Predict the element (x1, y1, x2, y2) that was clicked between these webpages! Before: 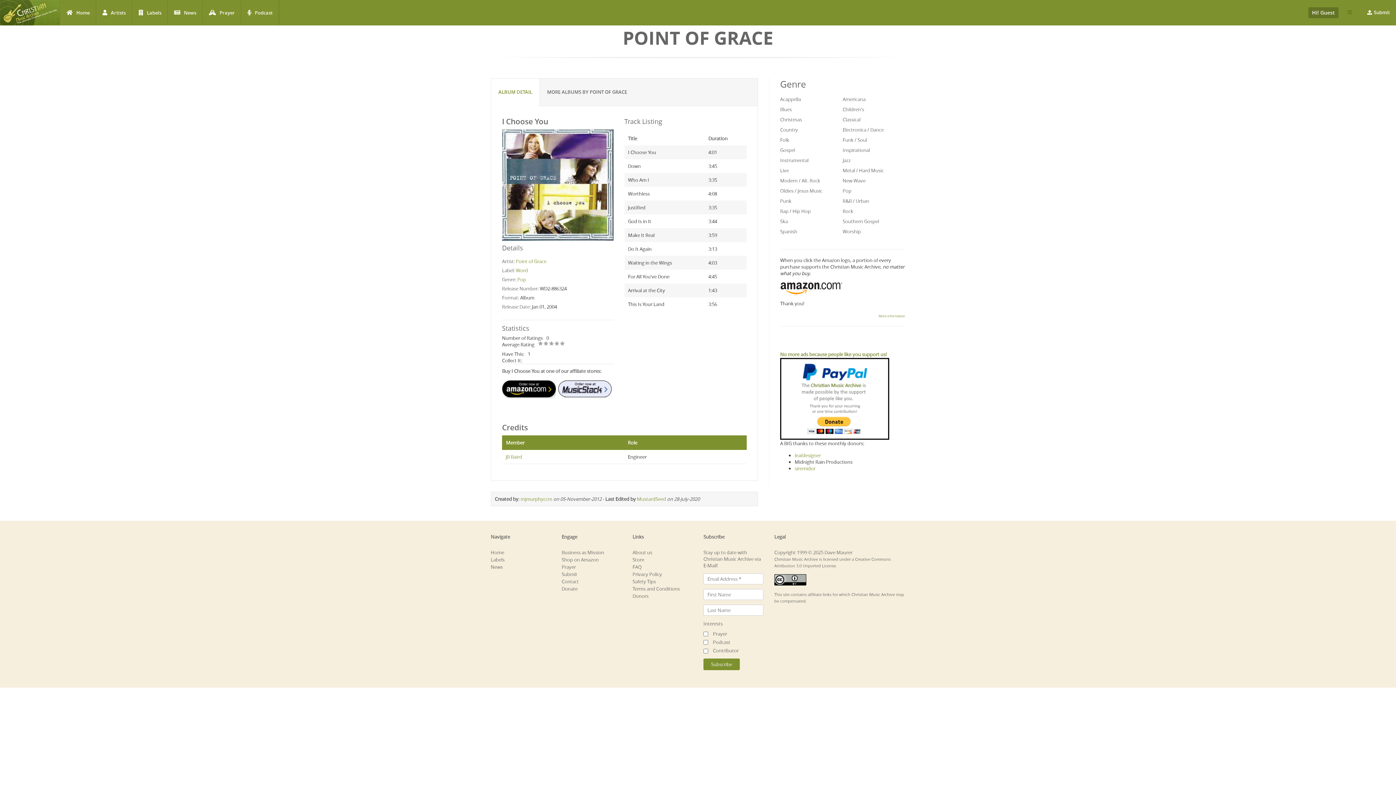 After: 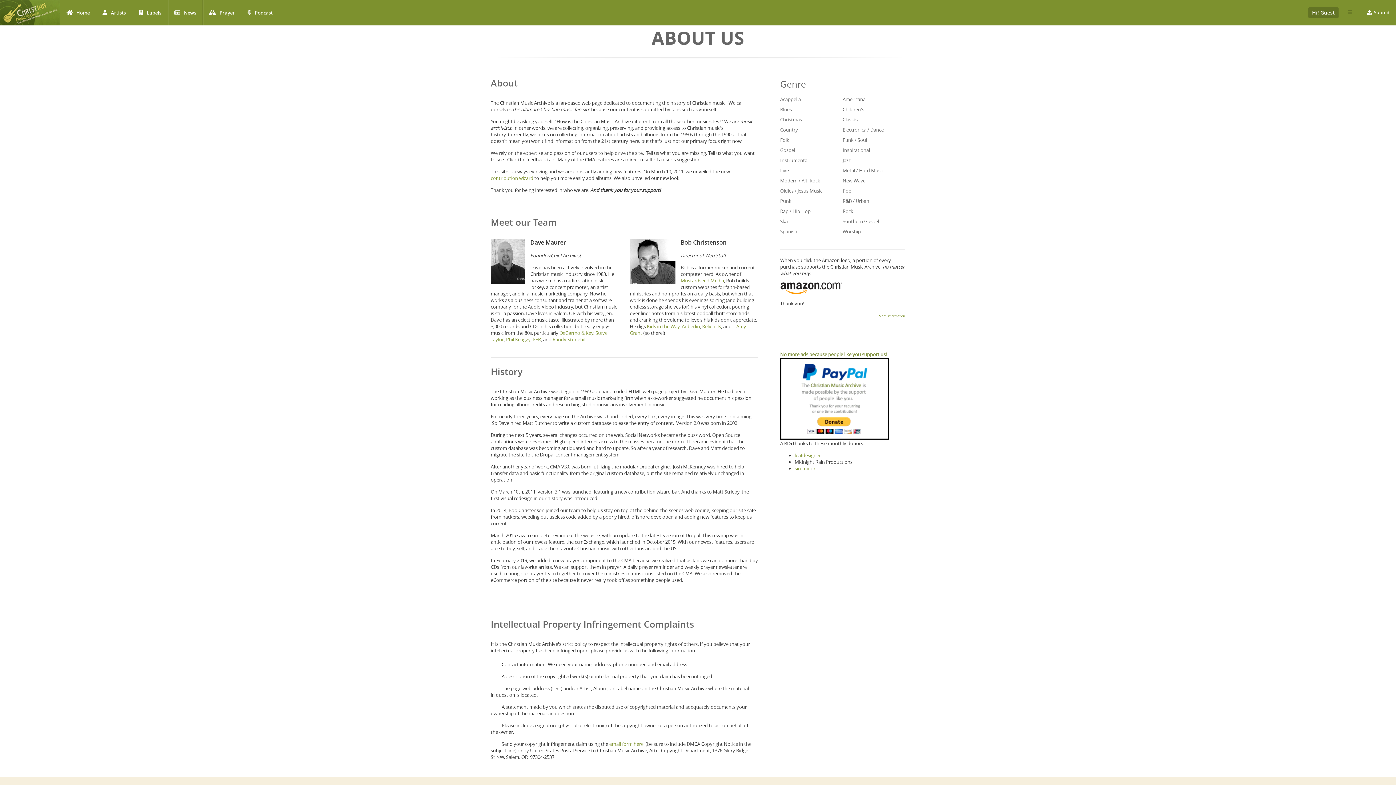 Action: bbox: (632, 549, 652, 555) label: About us